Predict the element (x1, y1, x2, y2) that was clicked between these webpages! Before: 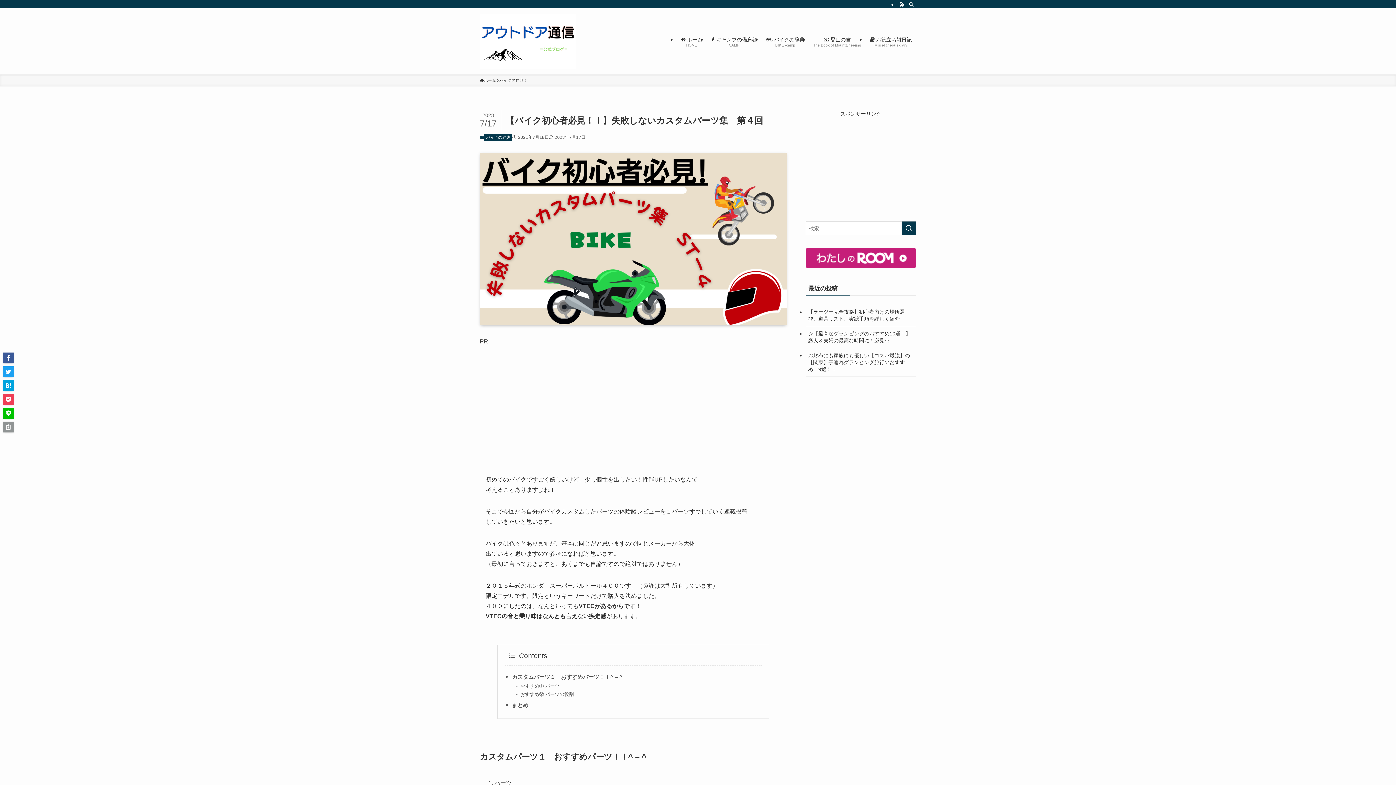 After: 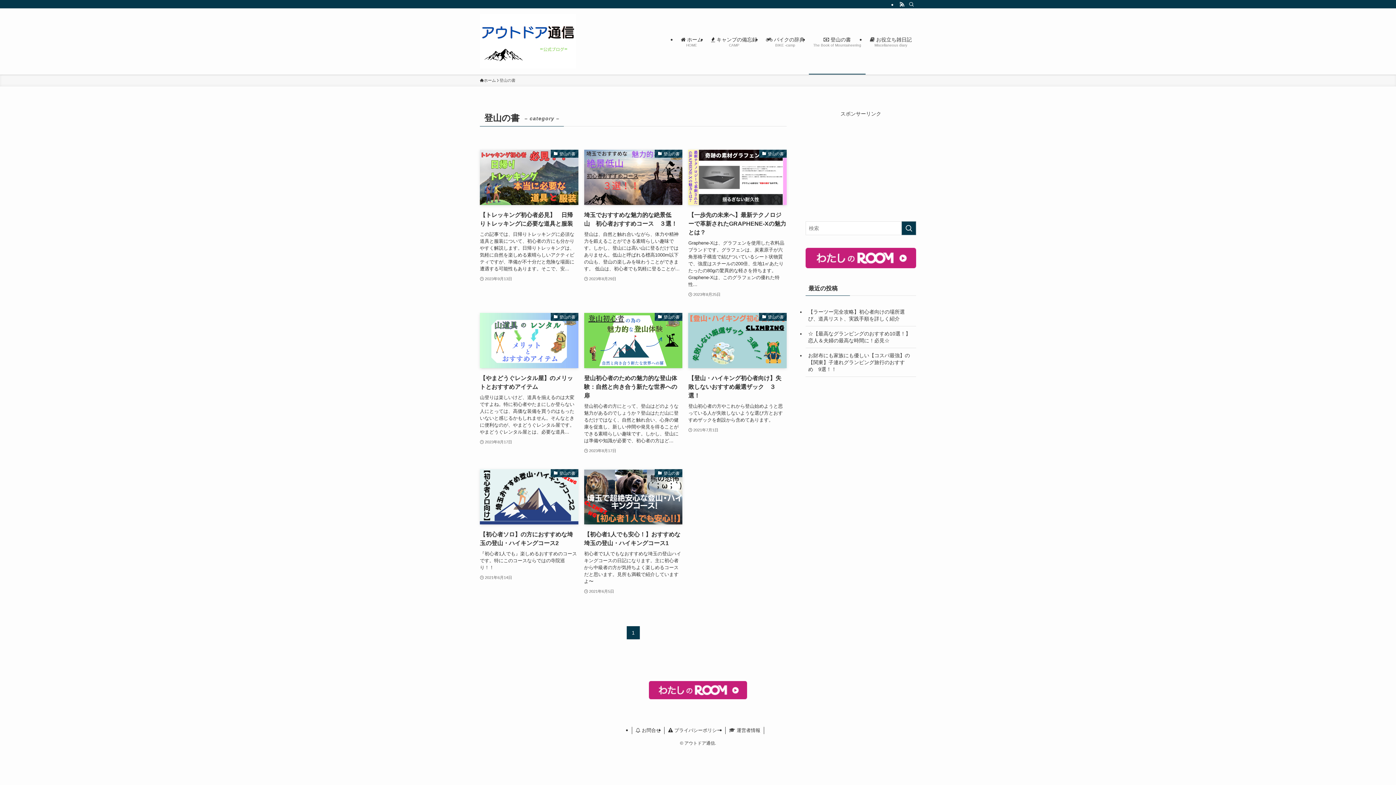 Action: bbox: (809, 8, 865, 74) label:  登山の書
The Book of Mountaineering